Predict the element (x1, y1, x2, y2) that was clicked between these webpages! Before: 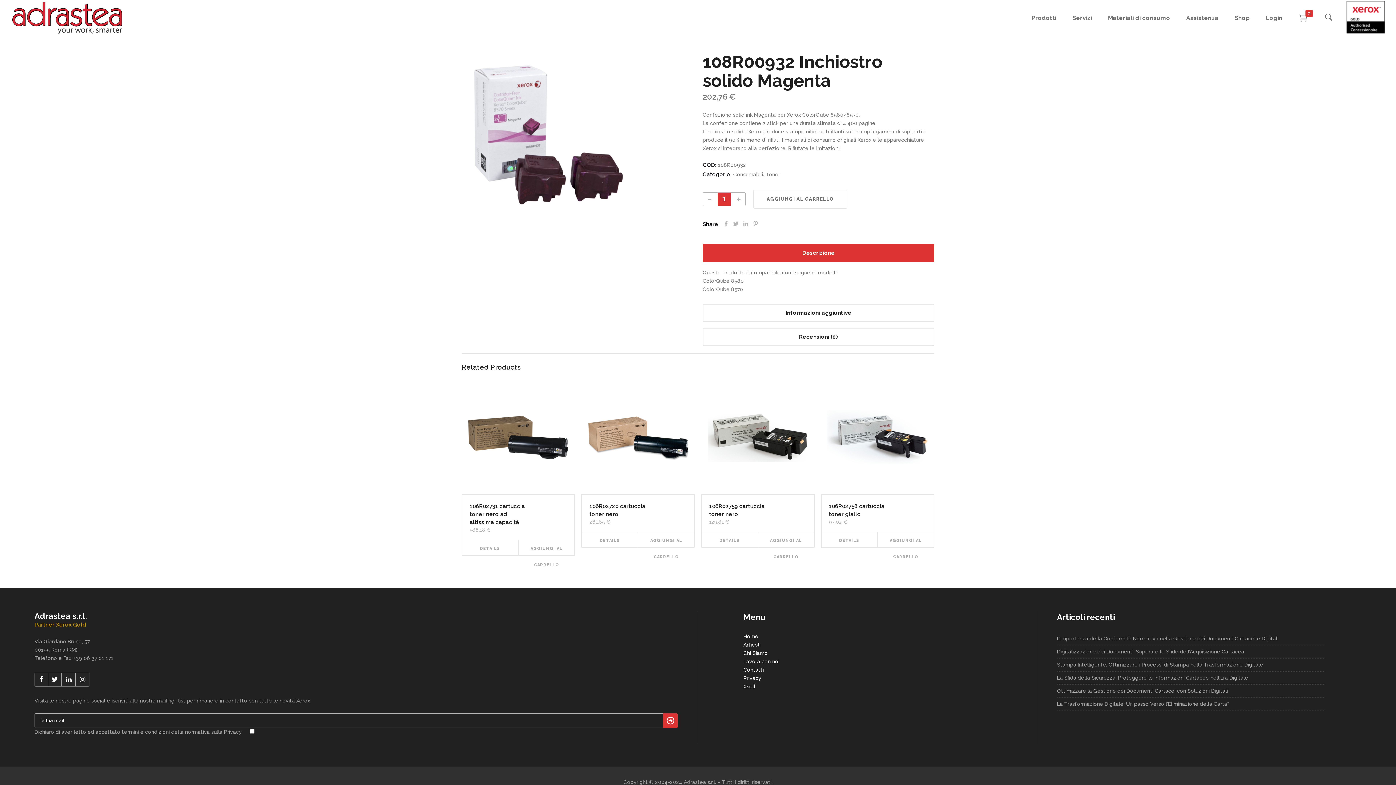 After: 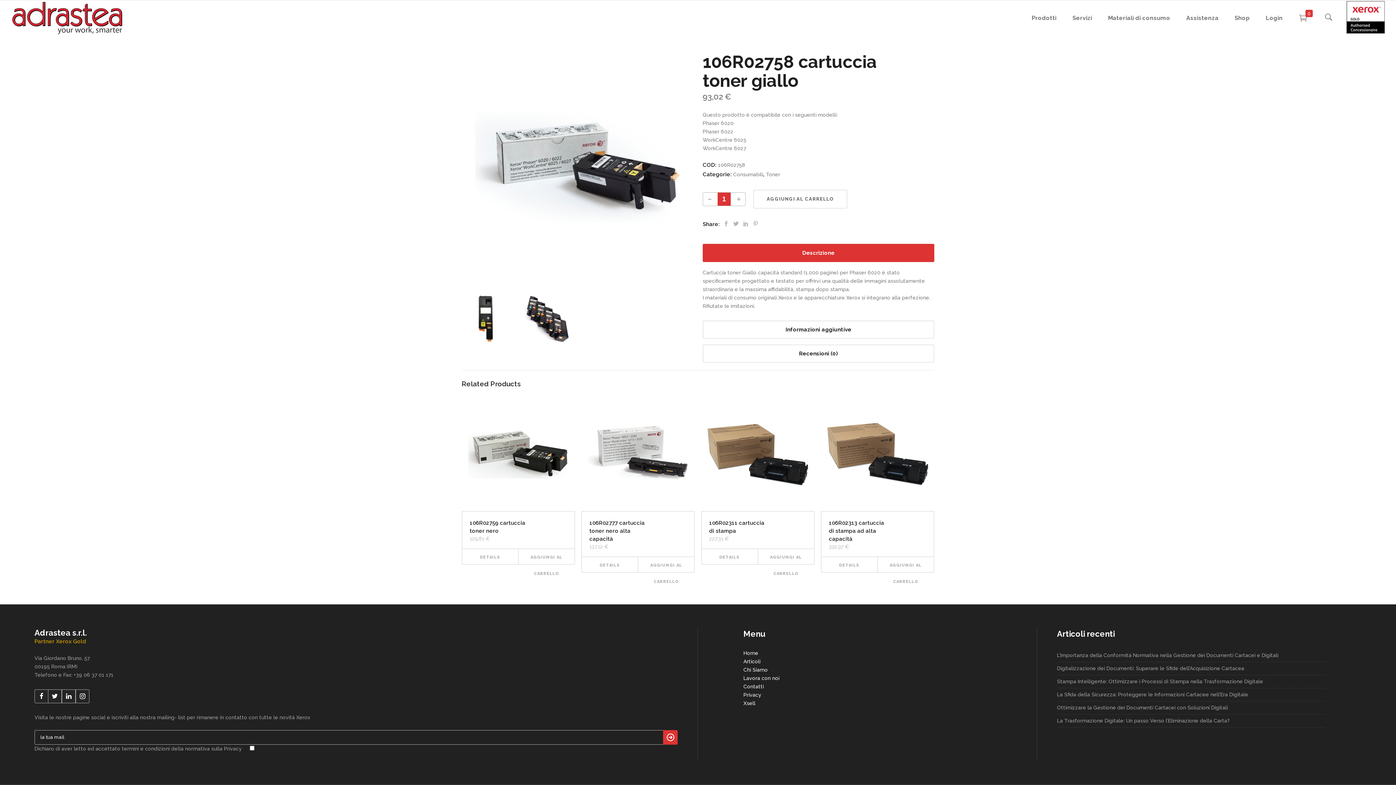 Action: label: 106R02758 cartuccia toner giallo
93,02 € bbox: (821, 494, 934, 532)